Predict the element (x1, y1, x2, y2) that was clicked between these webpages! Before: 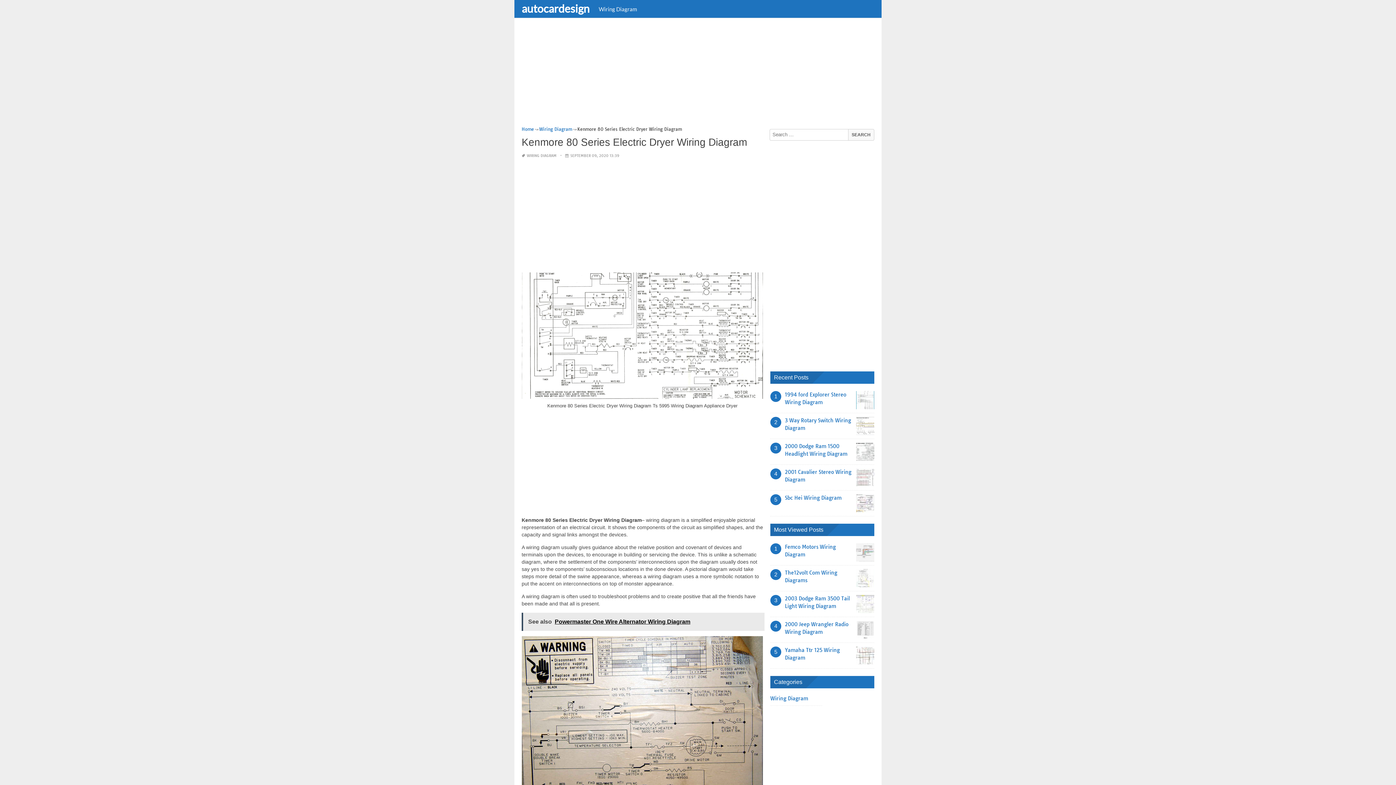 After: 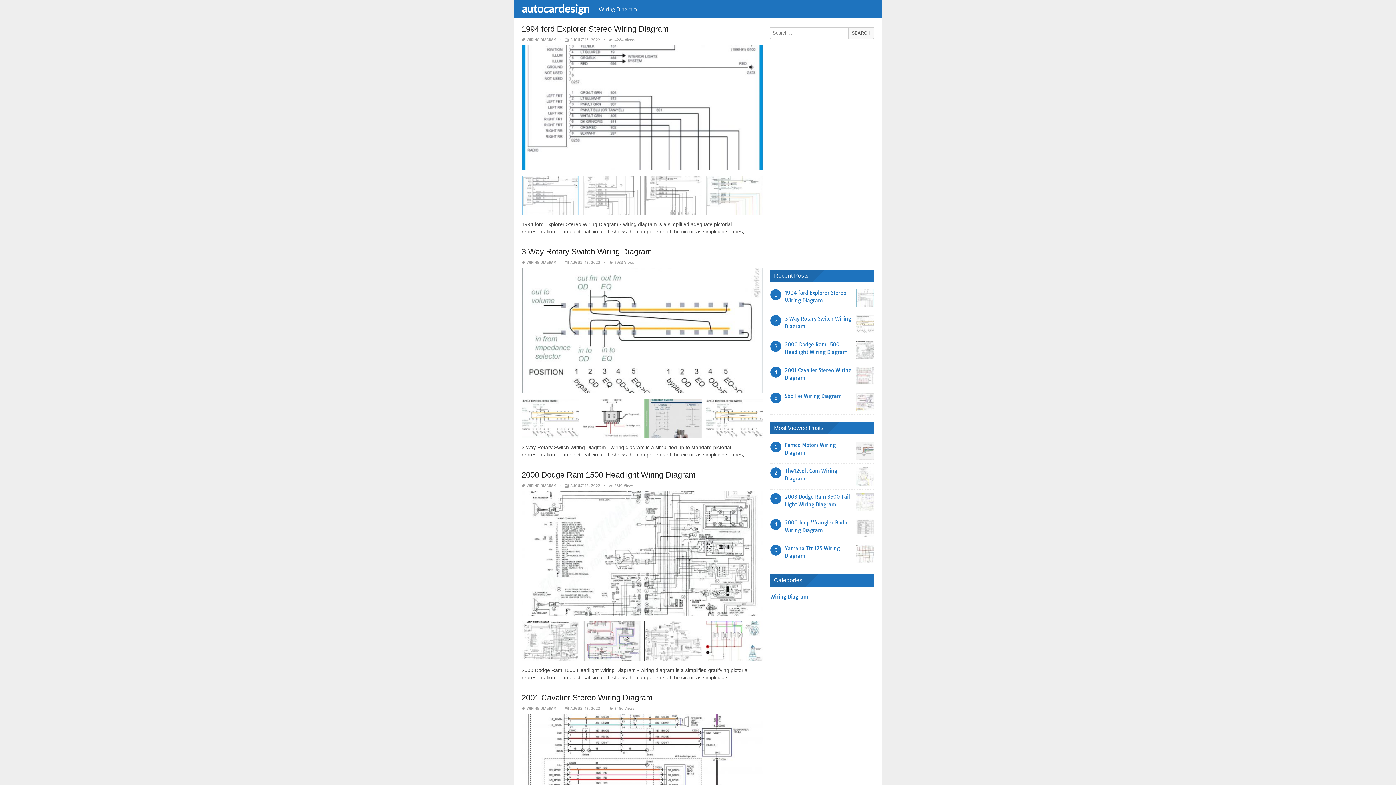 Action: label: Home bbox: (521, 126, 534, 132)